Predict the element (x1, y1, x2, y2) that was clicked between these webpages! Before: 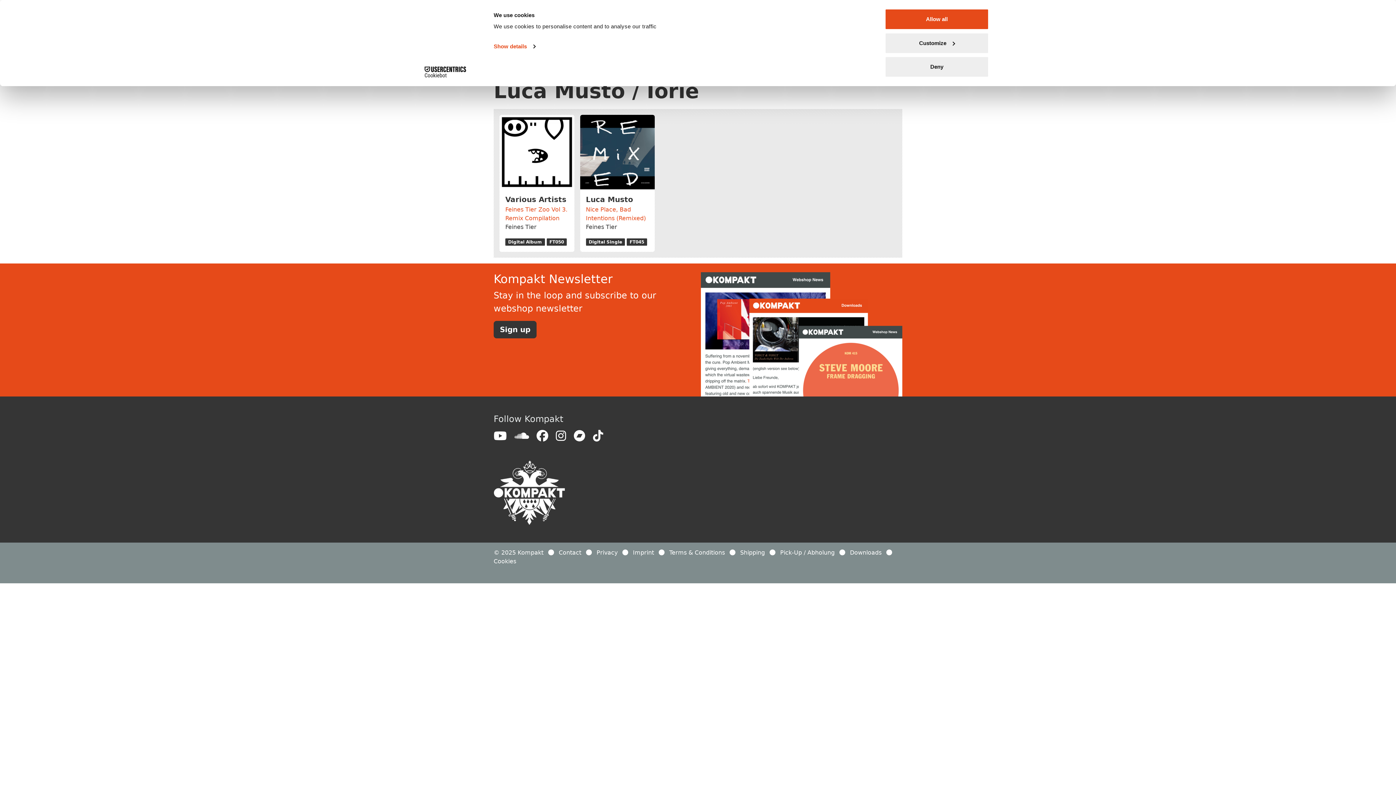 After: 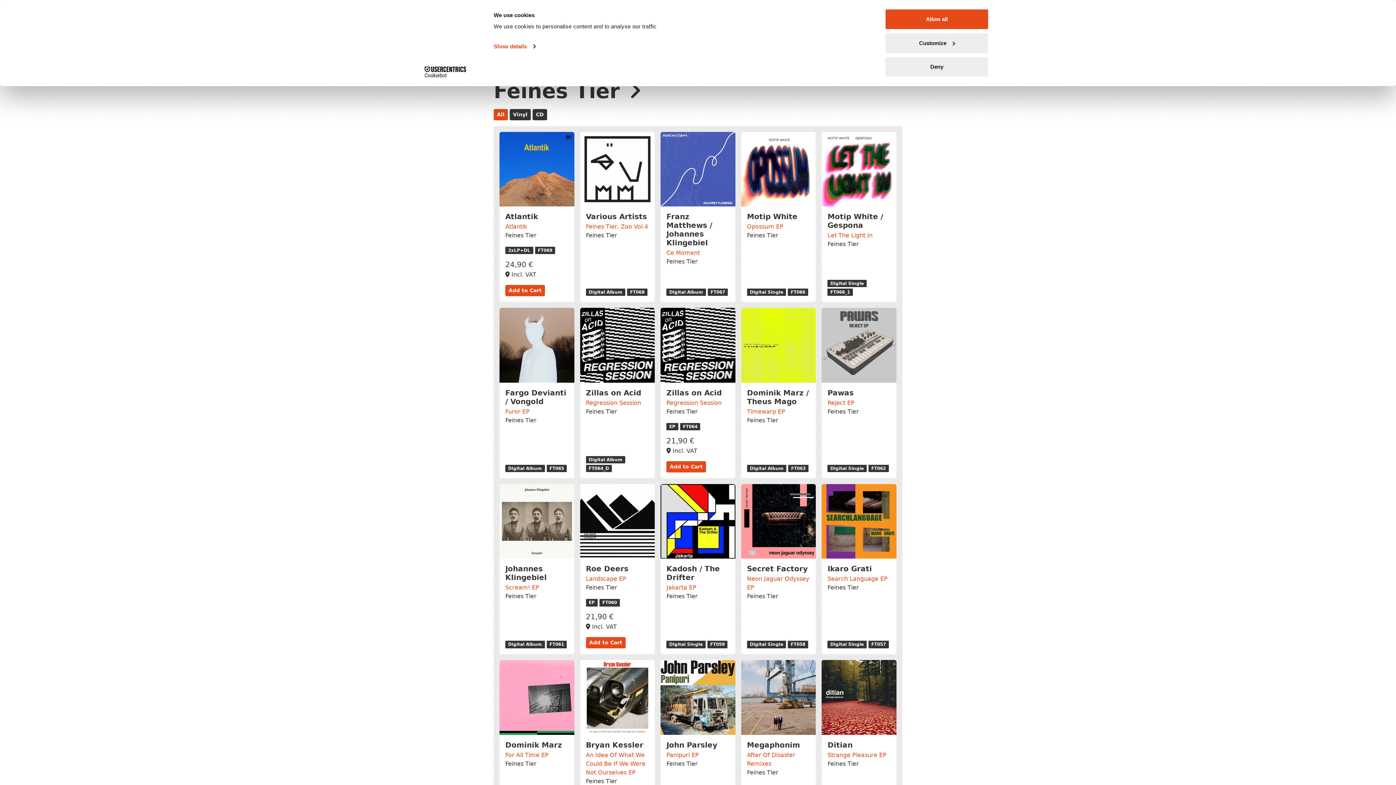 Action: bbox: (505, 223, 536, 230) label: Feines Tier